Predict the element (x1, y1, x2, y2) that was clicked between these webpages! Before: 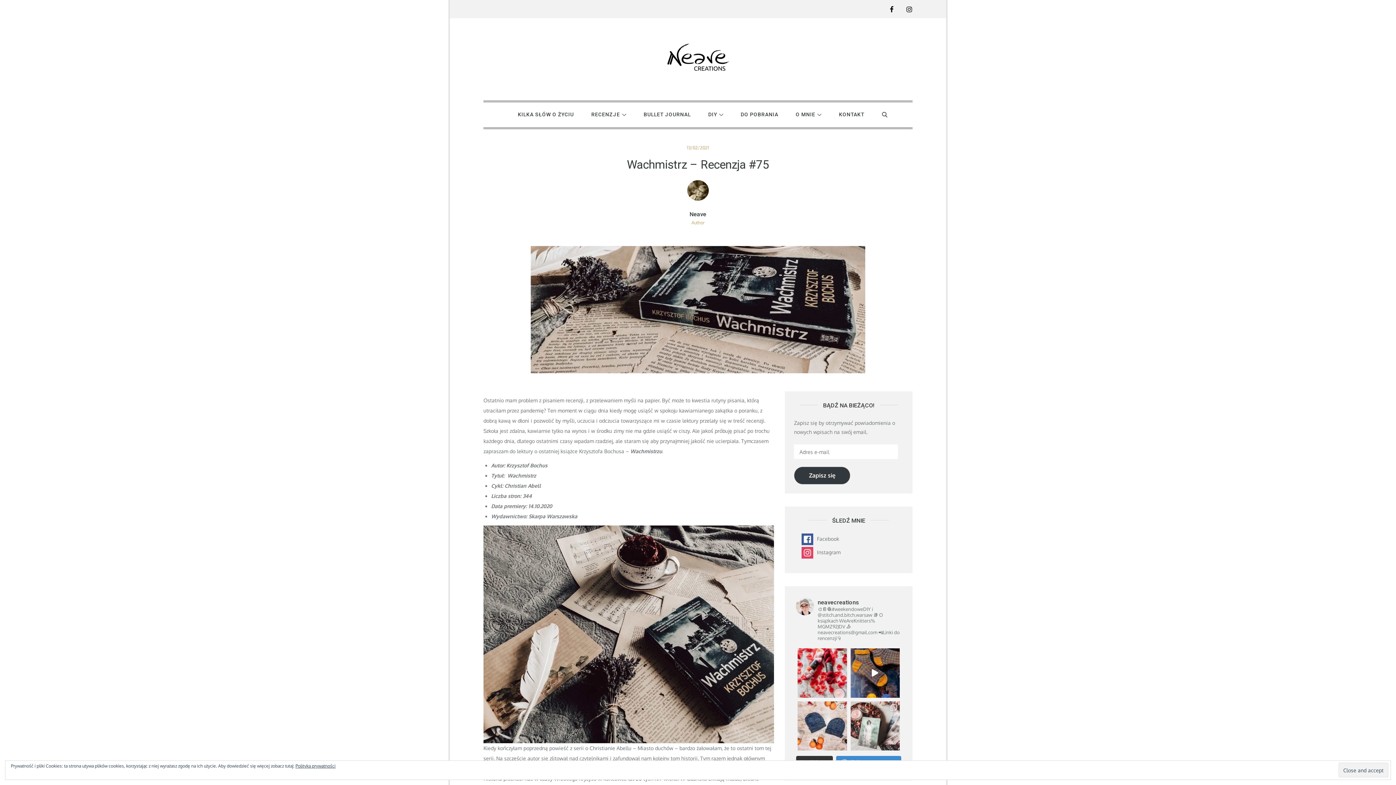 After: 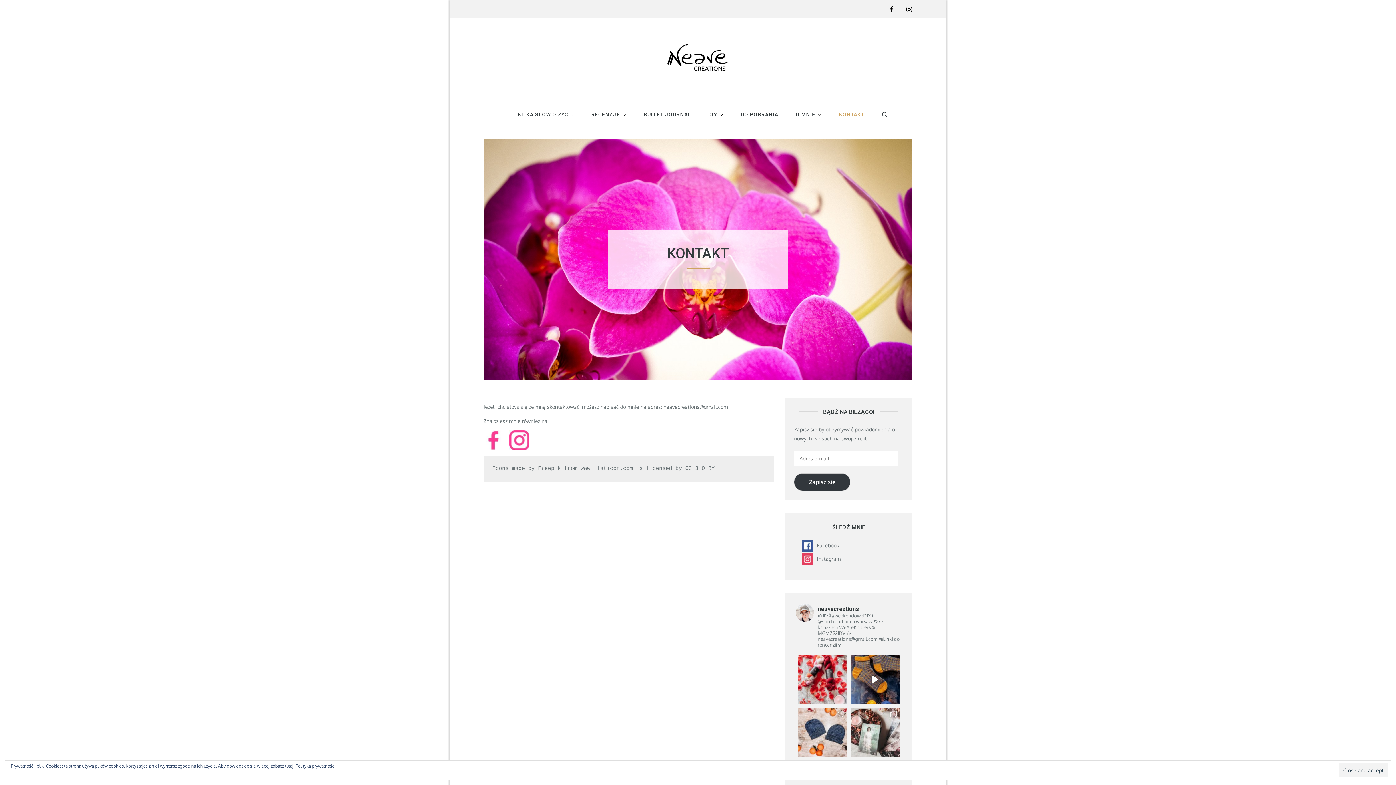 Action: label: KONTAKT bbox: (831, 102, 872, 127)